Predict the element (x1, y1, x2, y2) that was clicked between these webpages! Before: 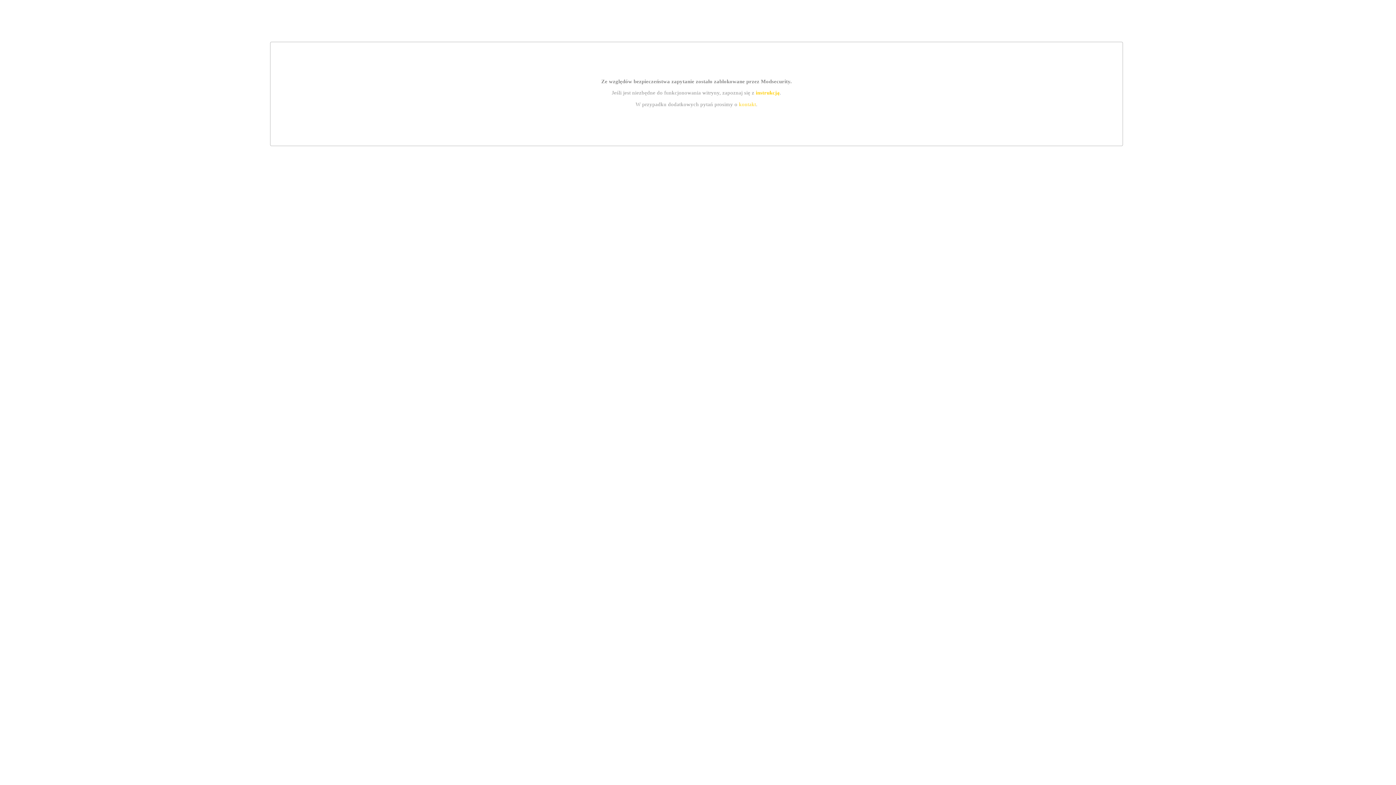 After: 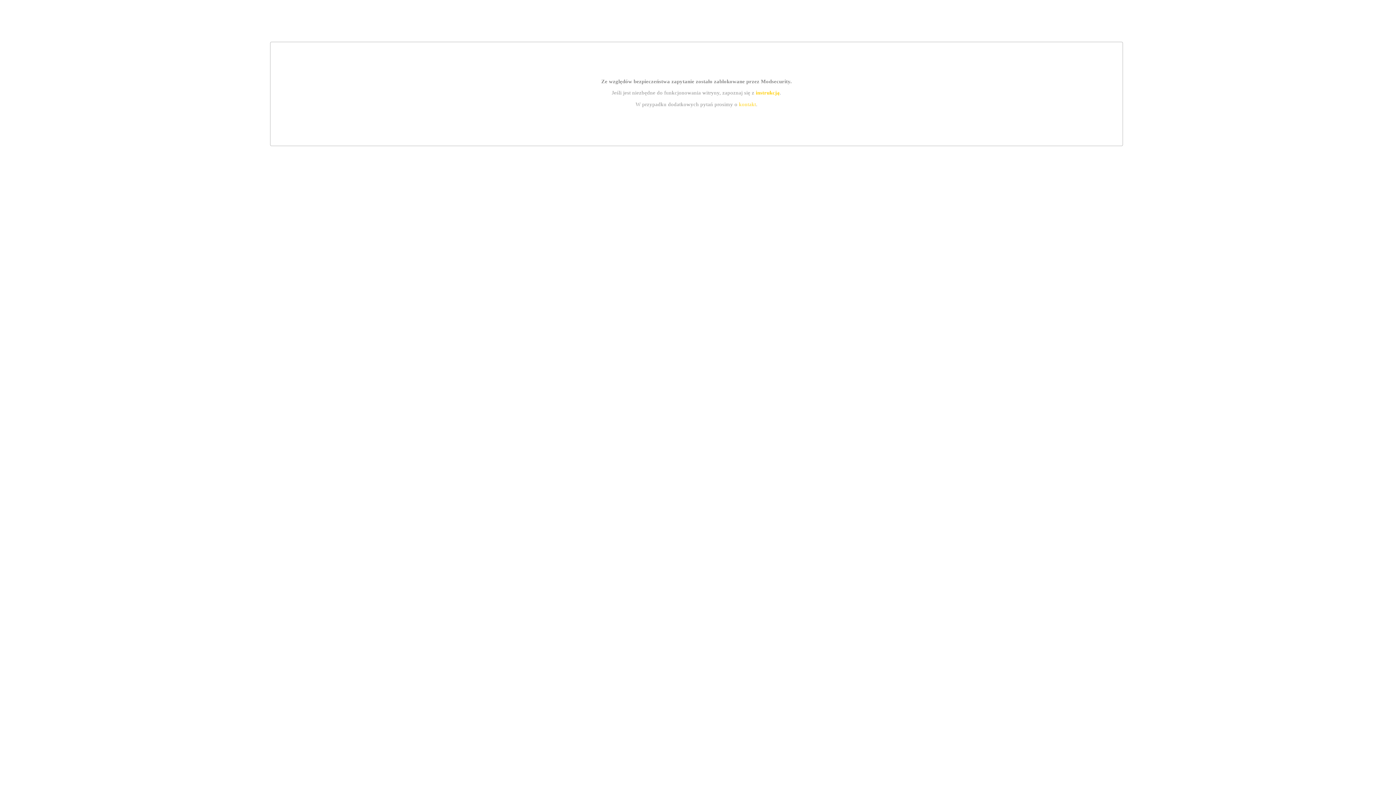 Action: label: instrukcją bbox: (755, 89, 779, 95)